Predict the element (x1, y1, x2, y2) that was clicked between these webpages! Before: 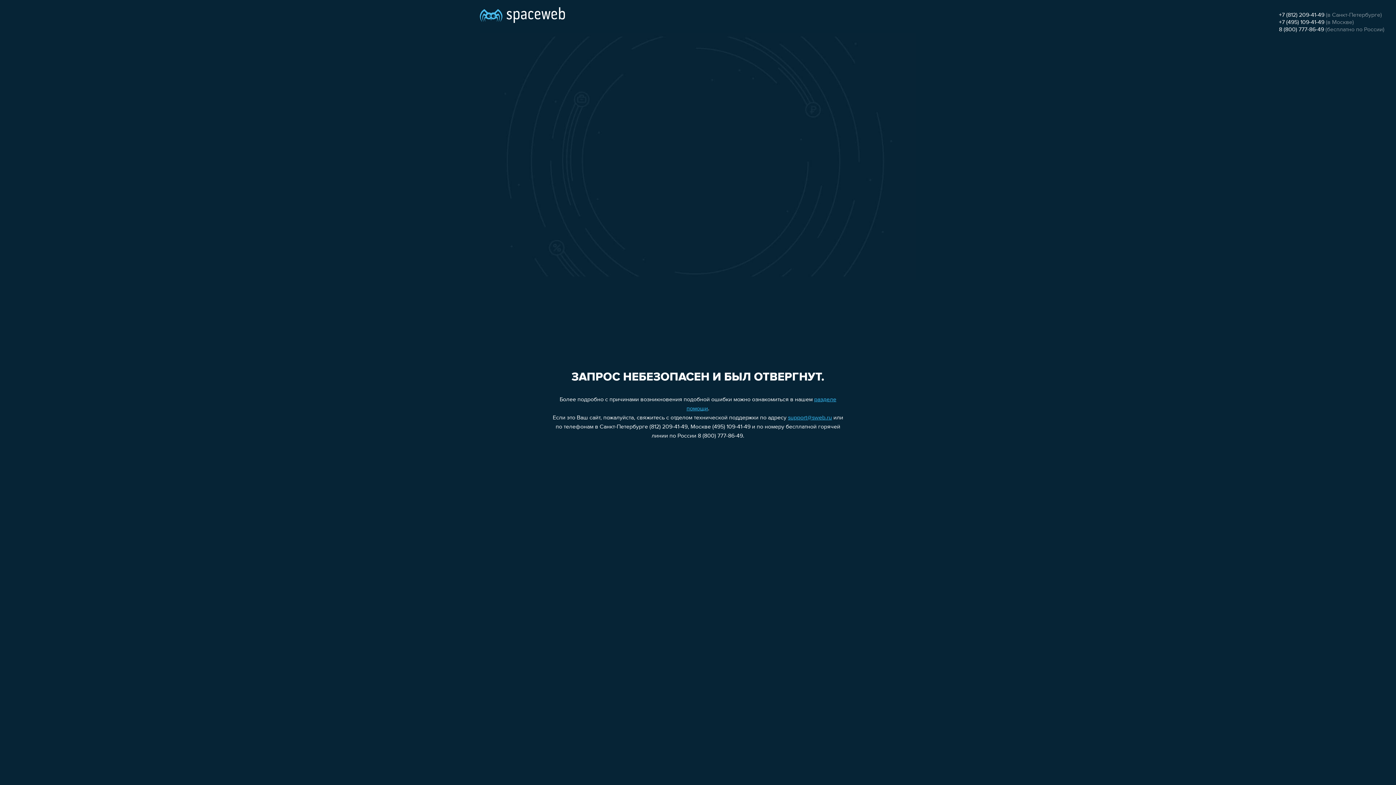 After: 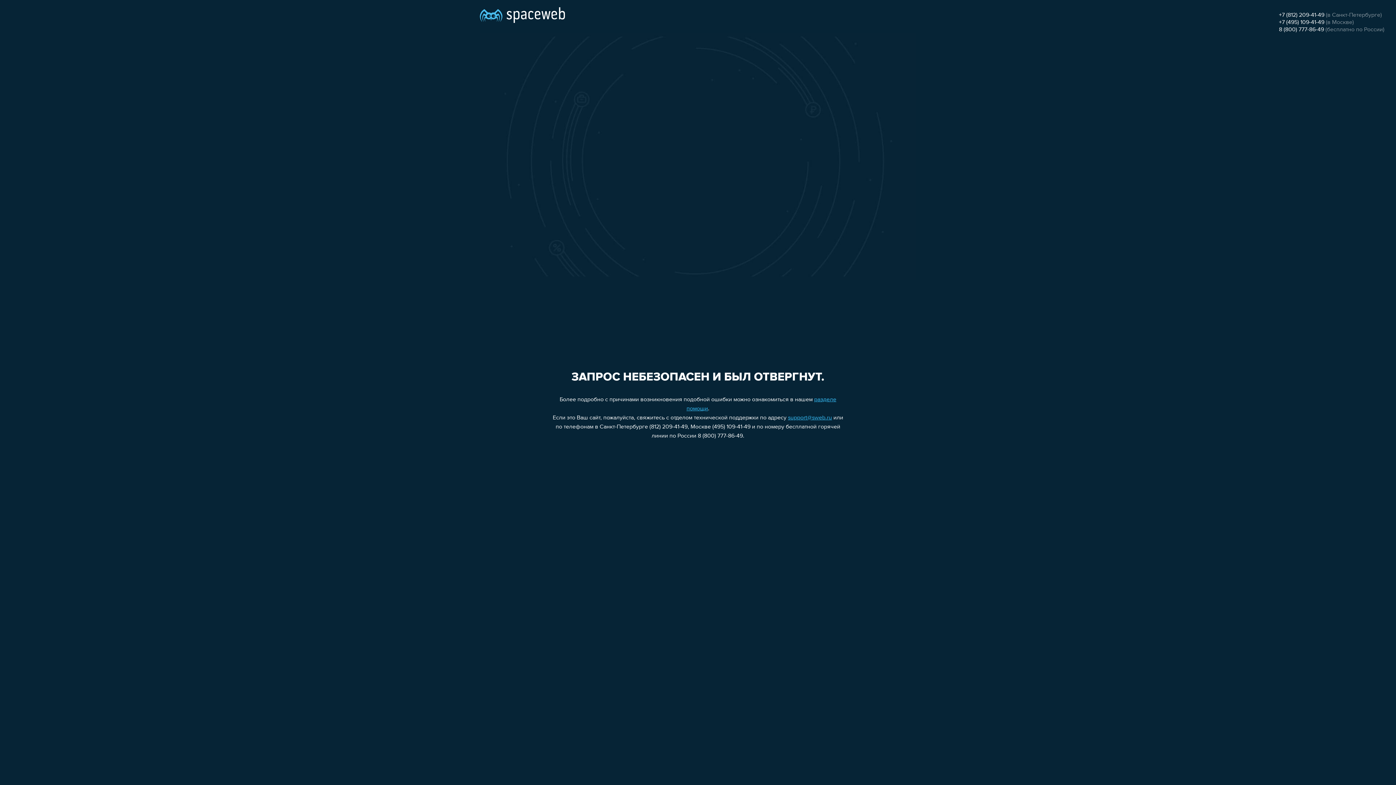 Action: bbox: (1279, 19, 1324, 25) label: +7 (495) 109-41-49